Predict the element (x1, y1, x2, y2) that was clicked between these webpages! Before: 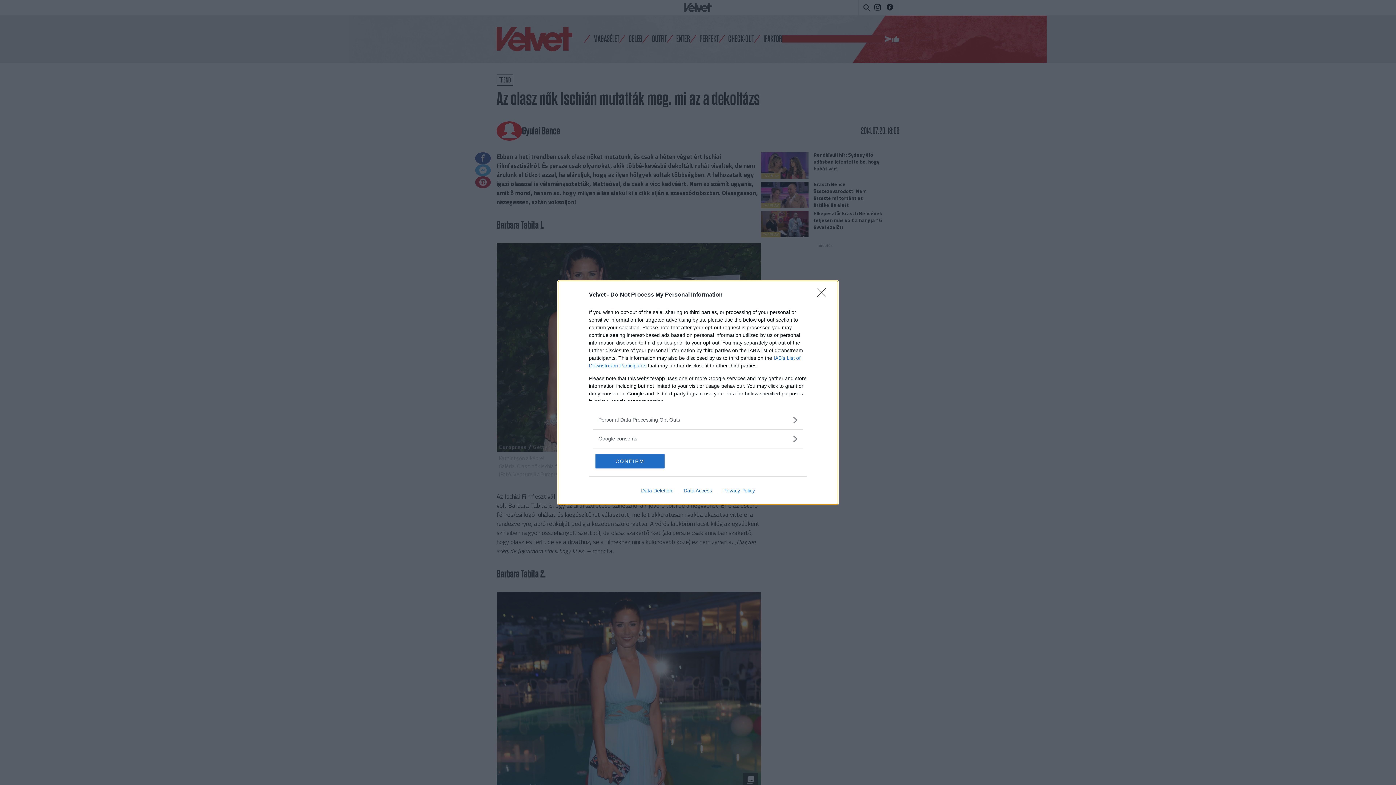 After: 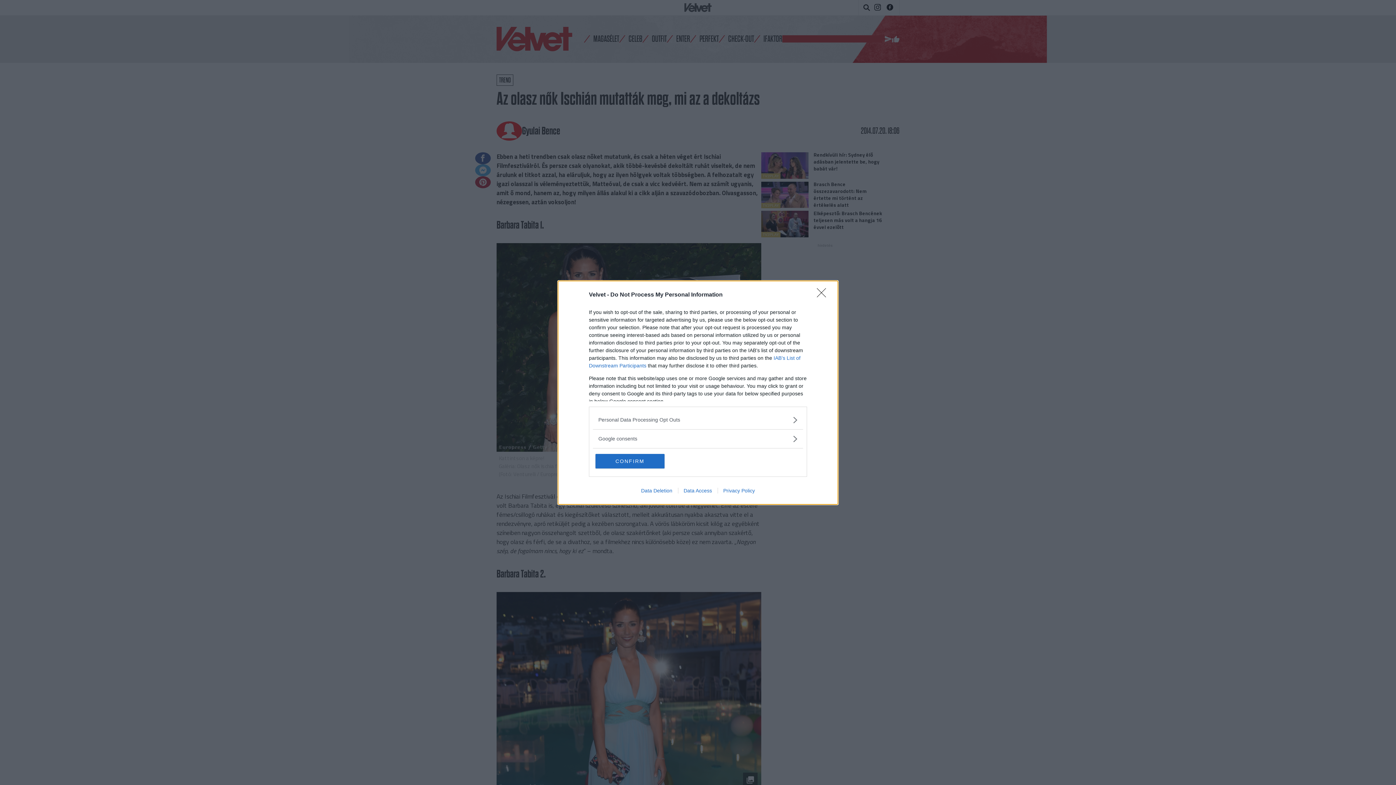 Action: bbox: (717, 487, 760, 493) label: Privacy Policy